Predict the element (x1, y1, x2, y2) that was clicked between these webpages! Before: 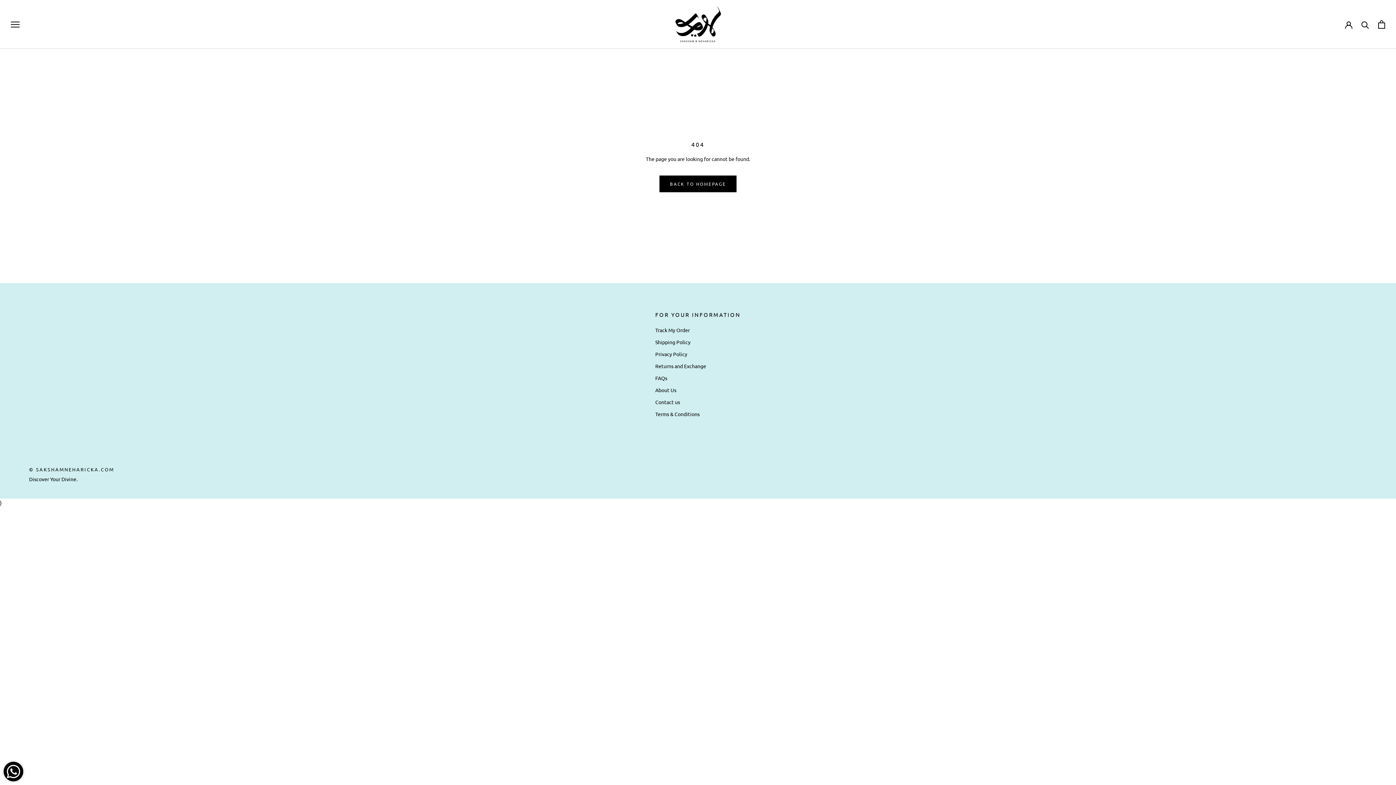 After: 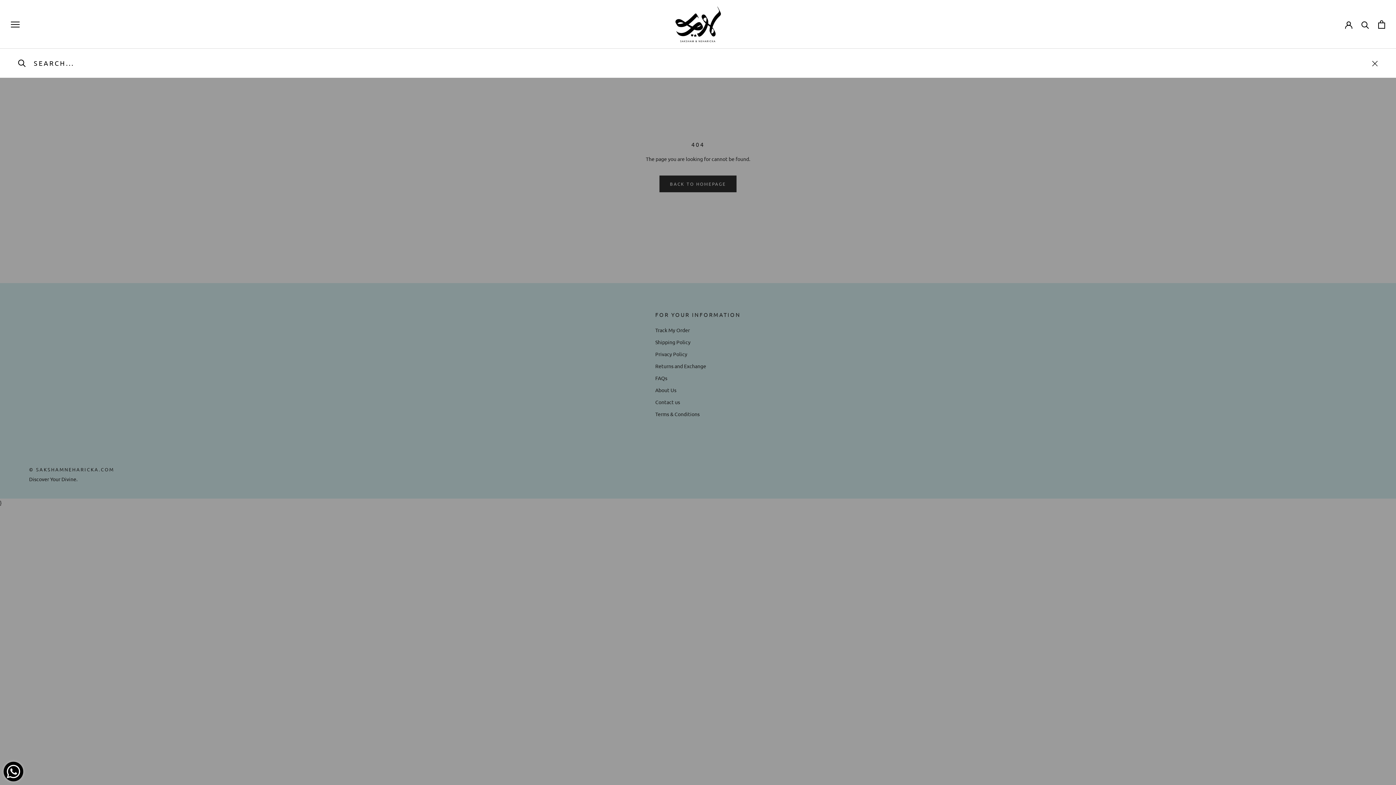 Action: bbox: (1361, 20, 1369, 28) label: Search